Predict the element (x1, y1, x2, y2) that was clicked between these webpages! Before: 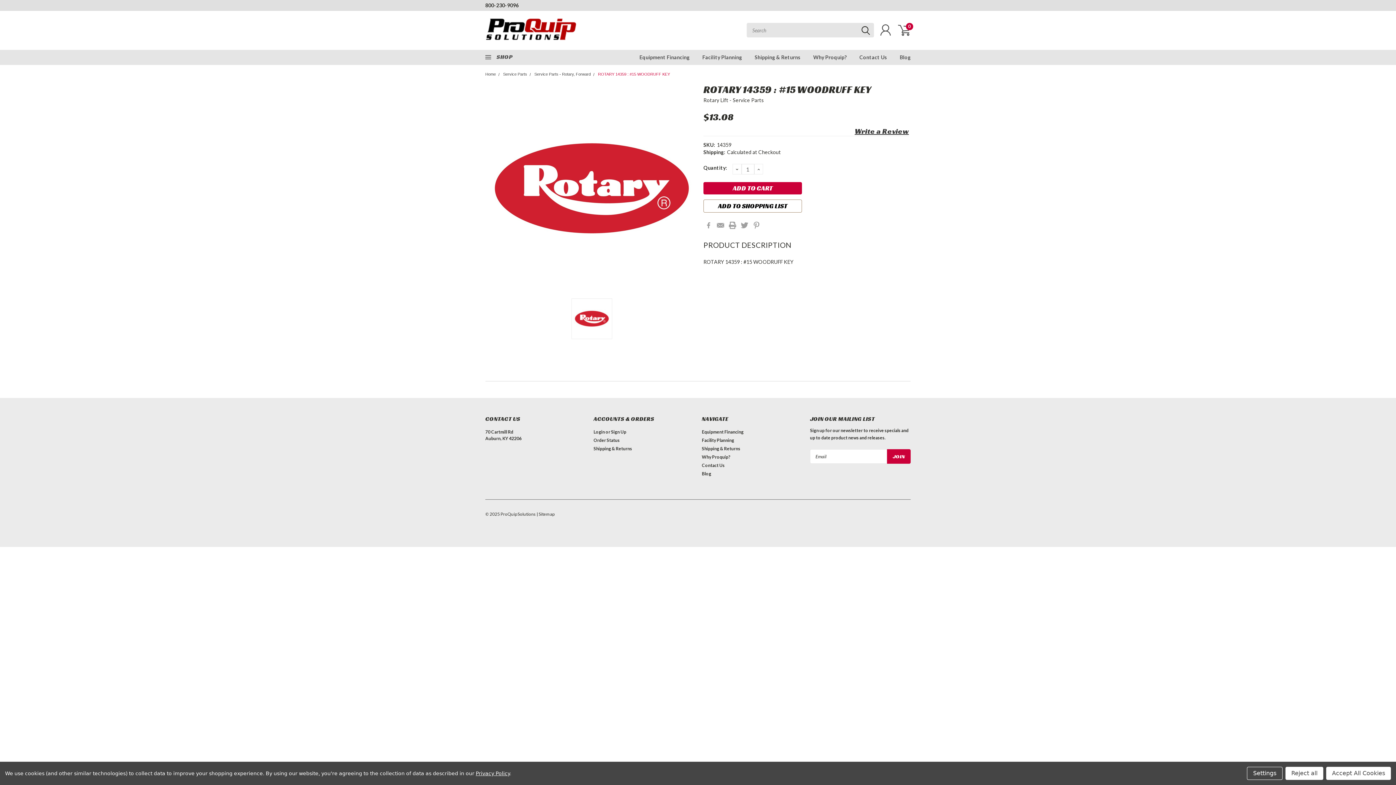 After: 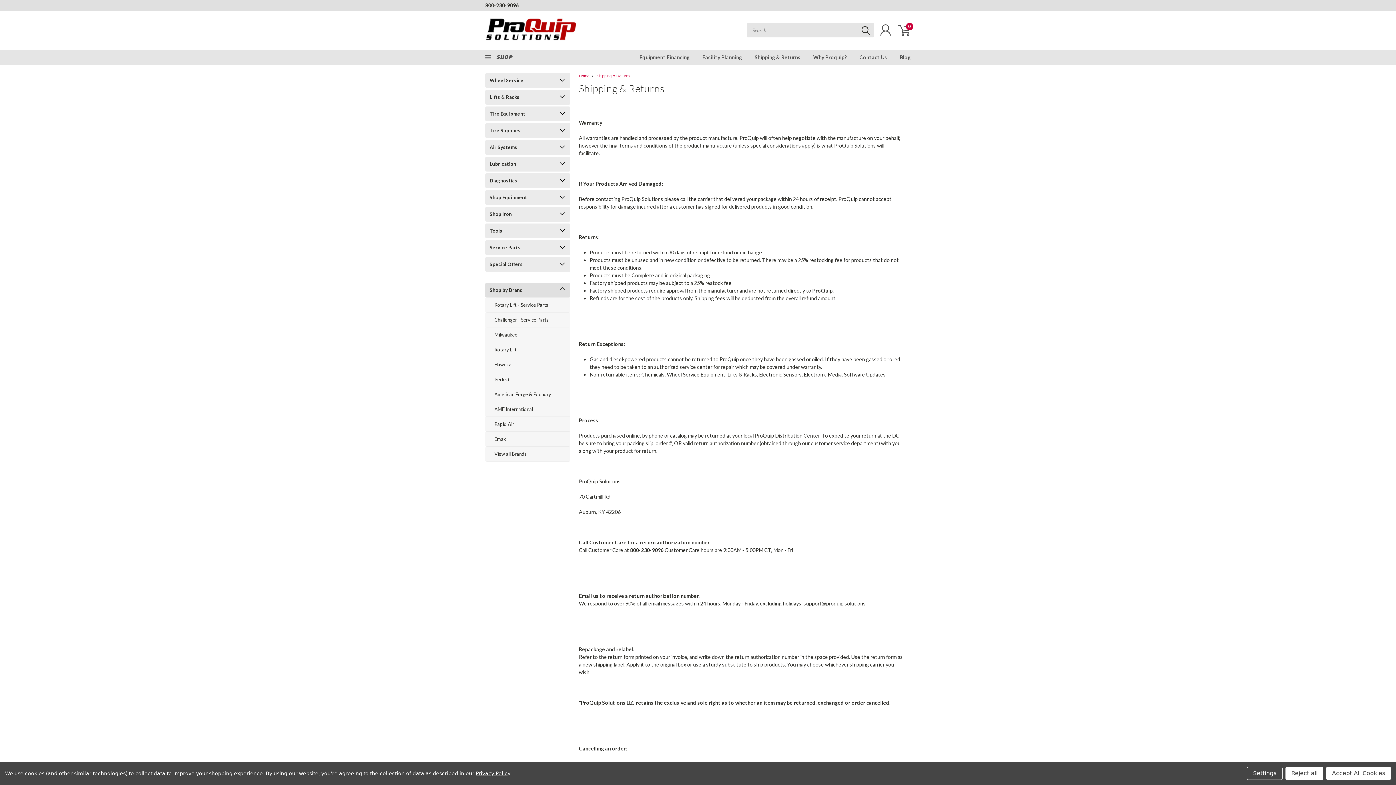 Action: bbox: (702, 445, 740, 452) label: Shipping & Returns